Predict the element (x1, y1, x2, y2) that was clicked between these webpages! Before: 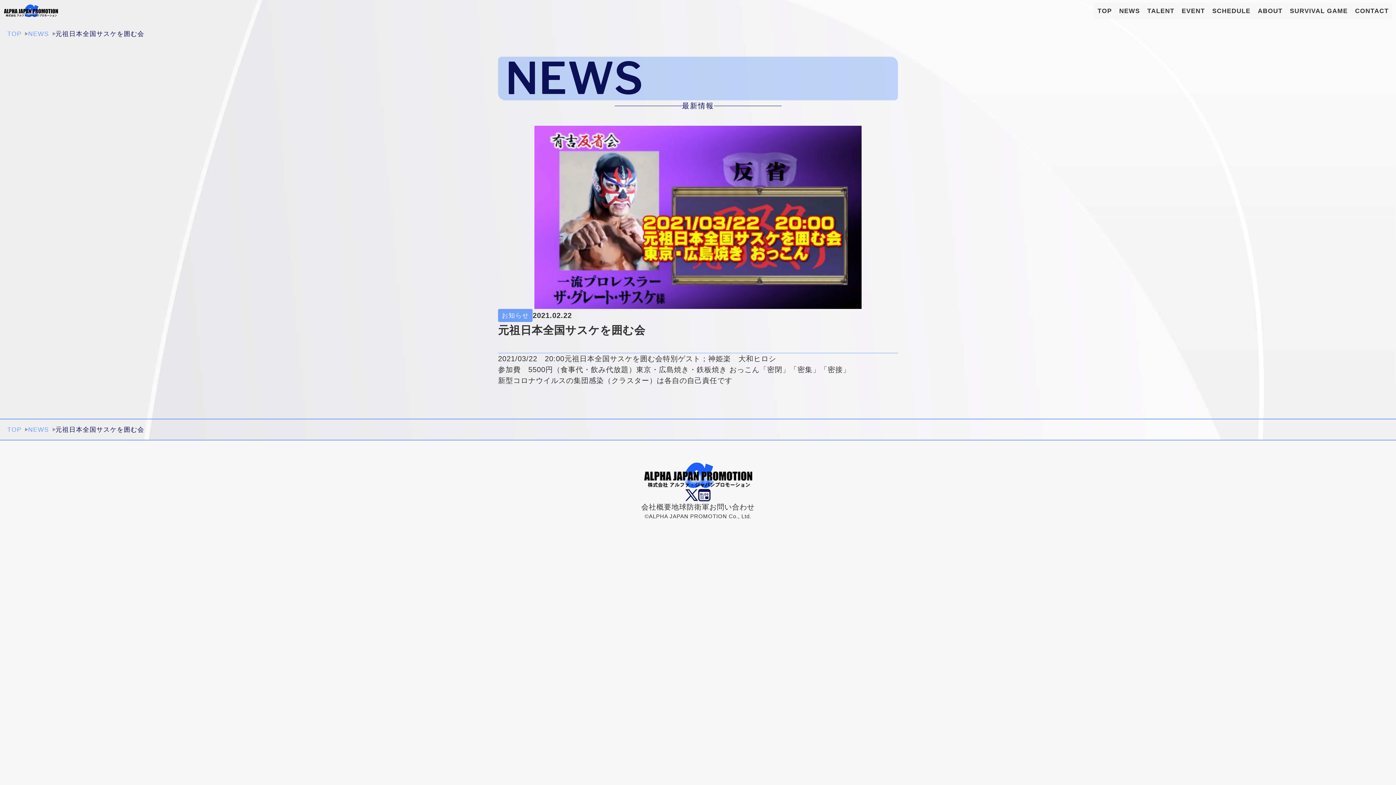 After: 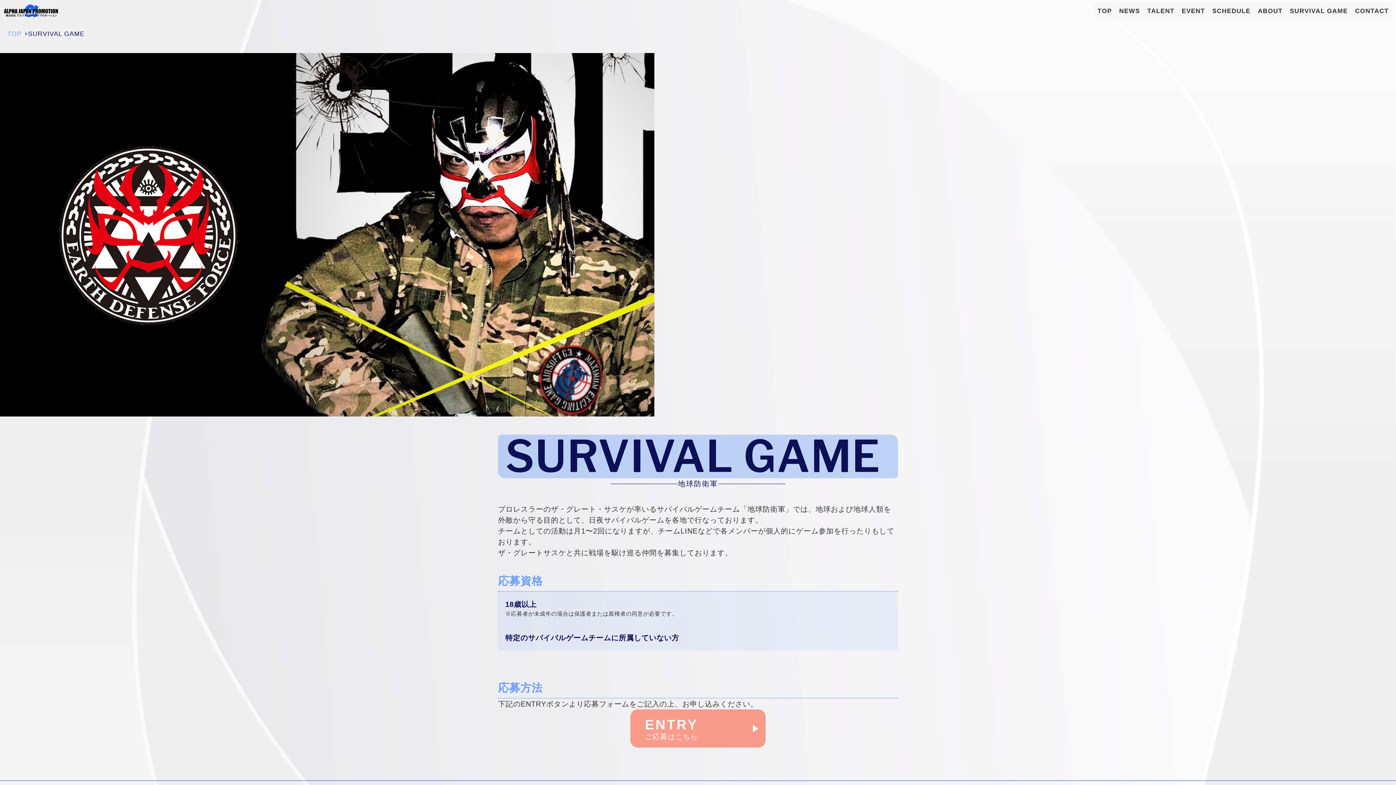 Action: bbox: (1286, 2, 1351, 19) label: SURVIVAL GAME